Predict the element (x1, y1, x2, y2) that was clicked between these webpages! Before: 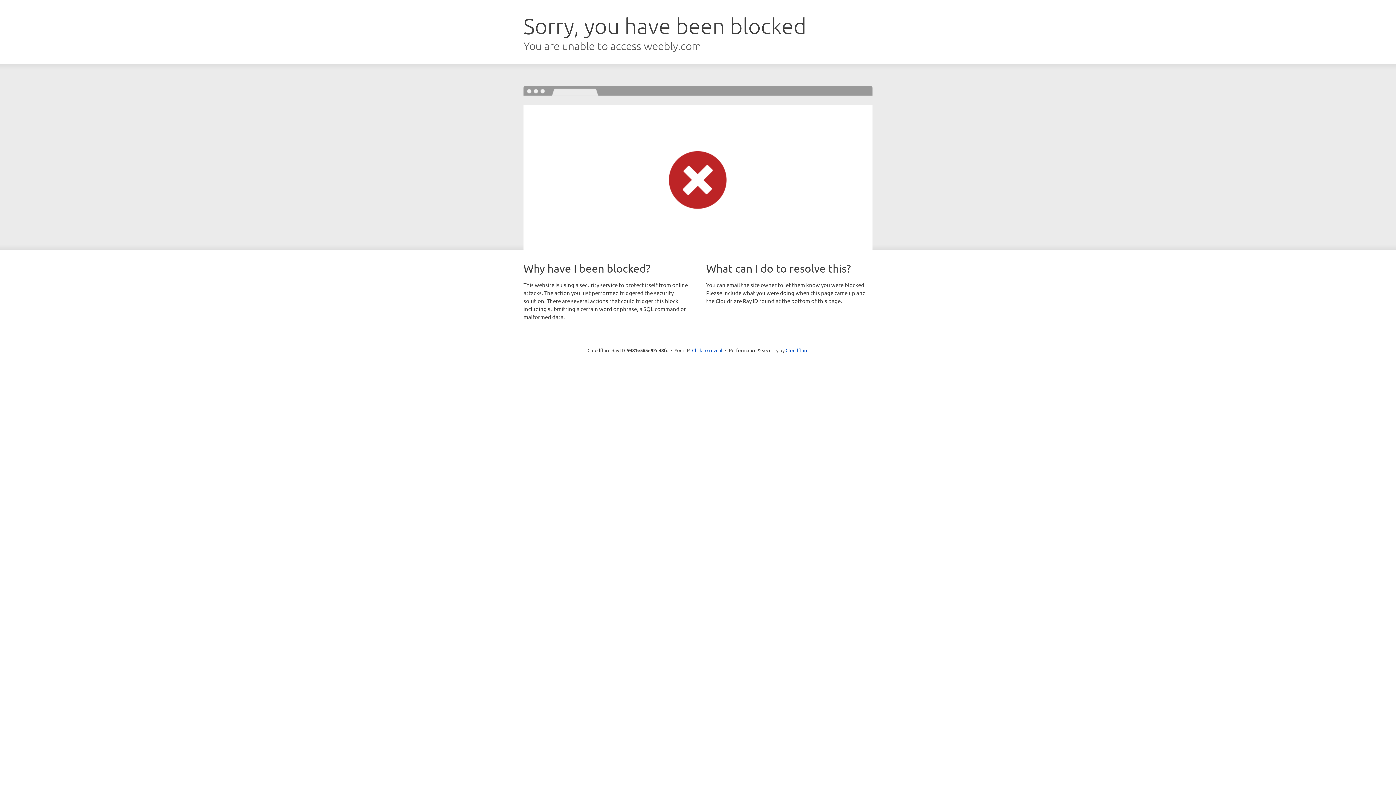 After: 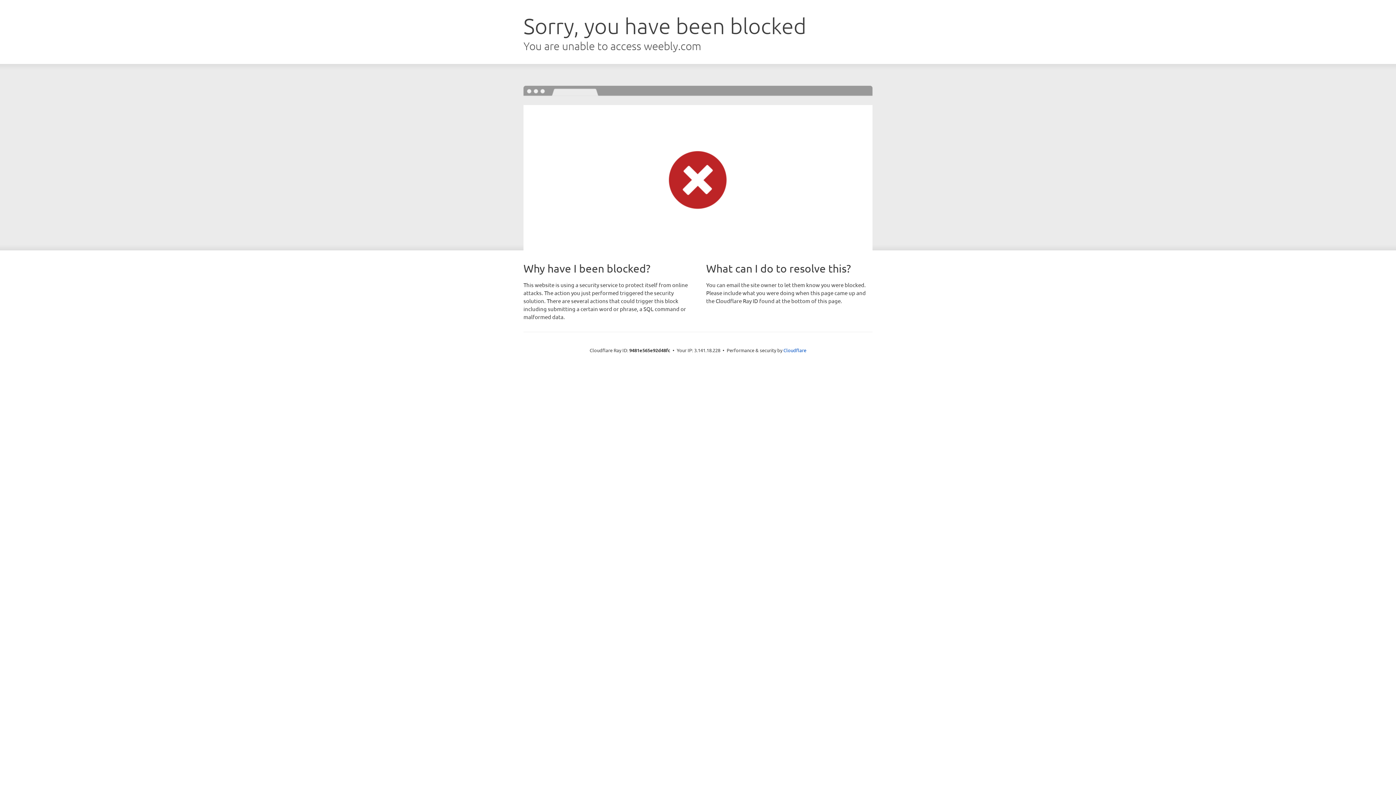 Action: label: Click to reveal bbox: (692, 346, 722, 353)